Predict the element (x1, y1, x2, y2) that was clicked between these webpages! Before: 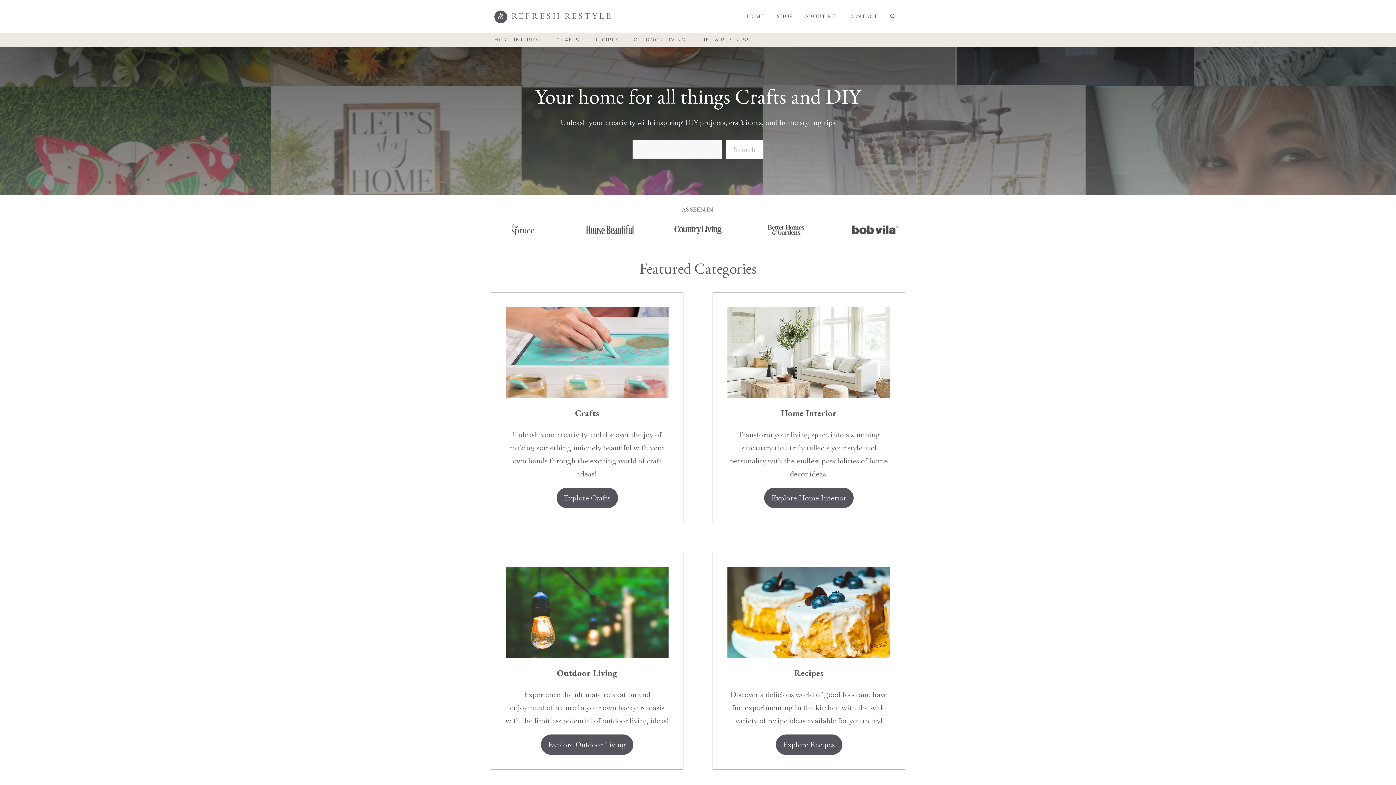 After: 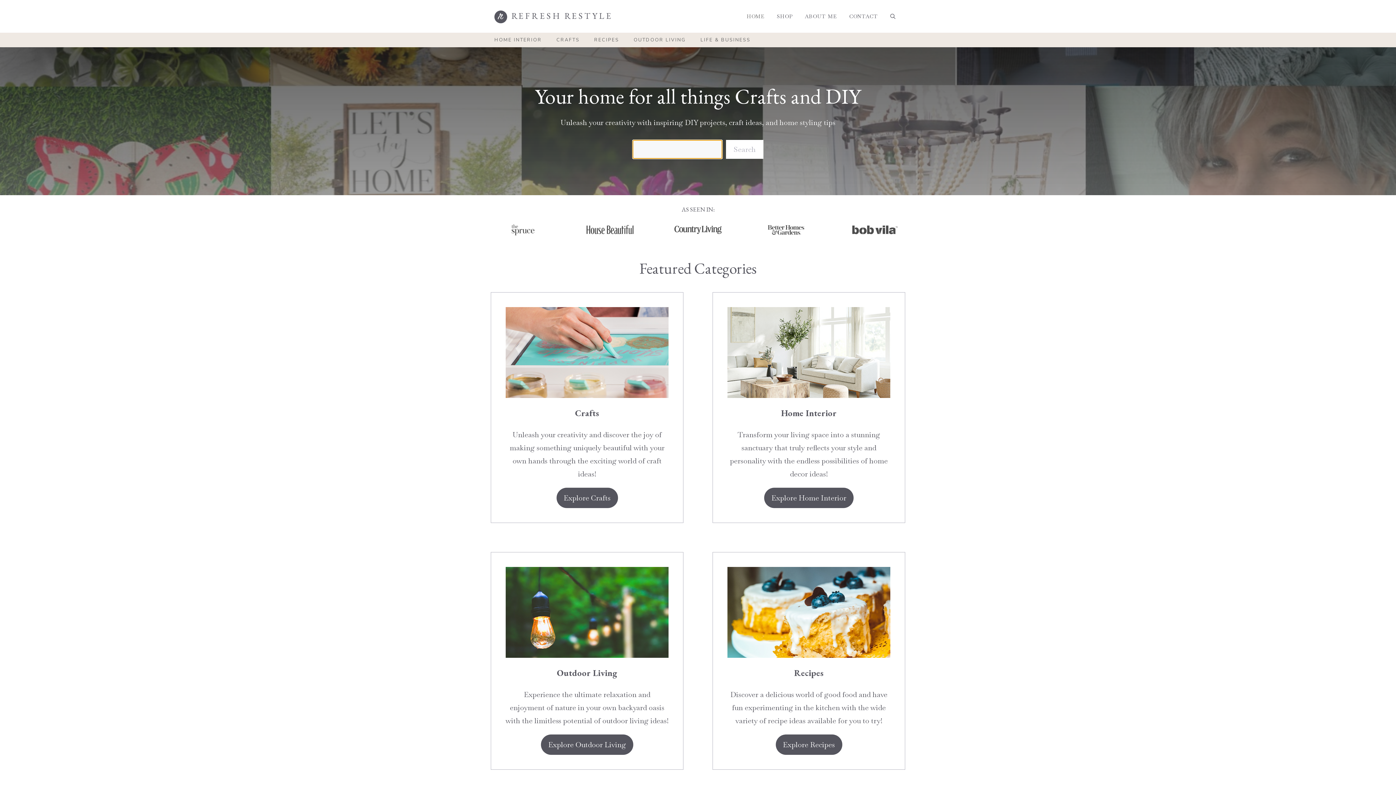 Action: label: Search bbox: (726, 140, 763, 158)